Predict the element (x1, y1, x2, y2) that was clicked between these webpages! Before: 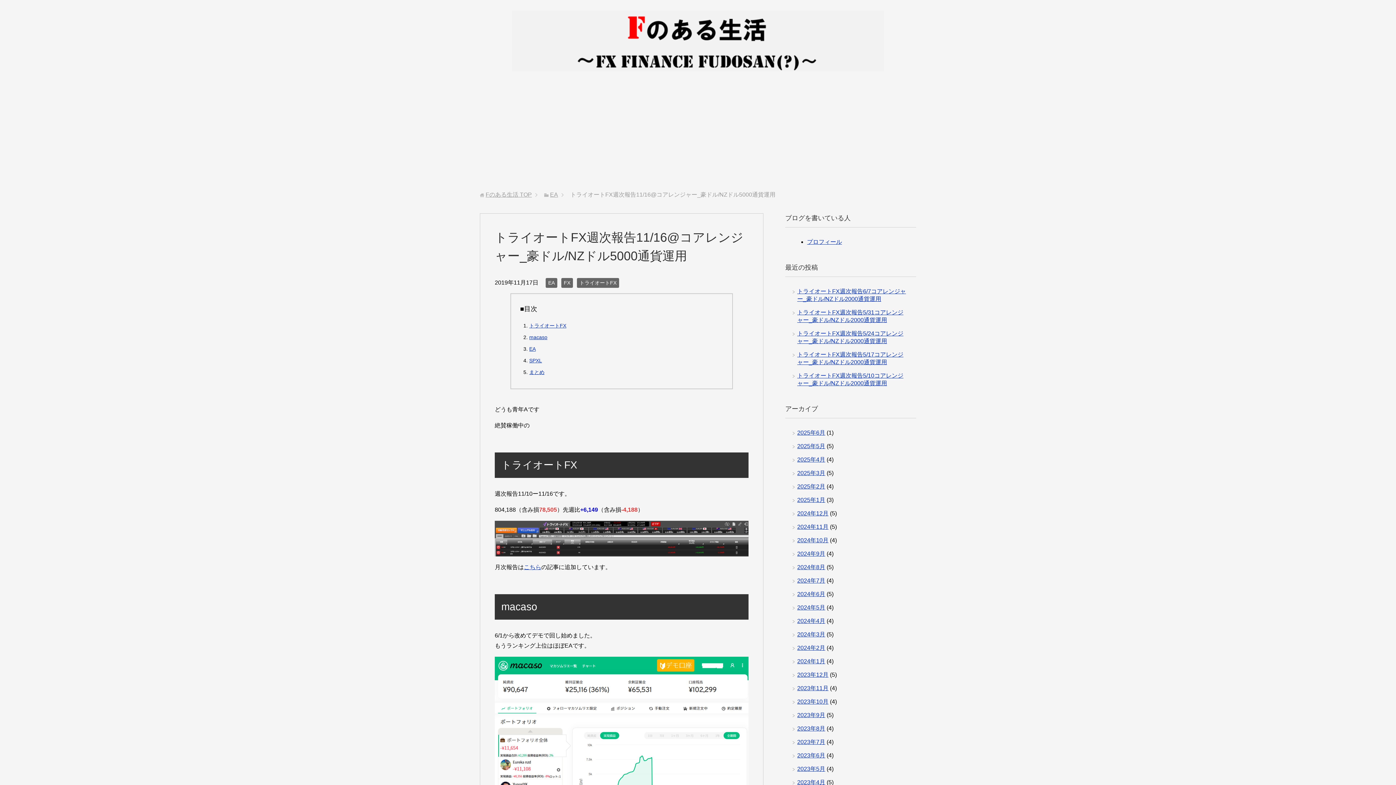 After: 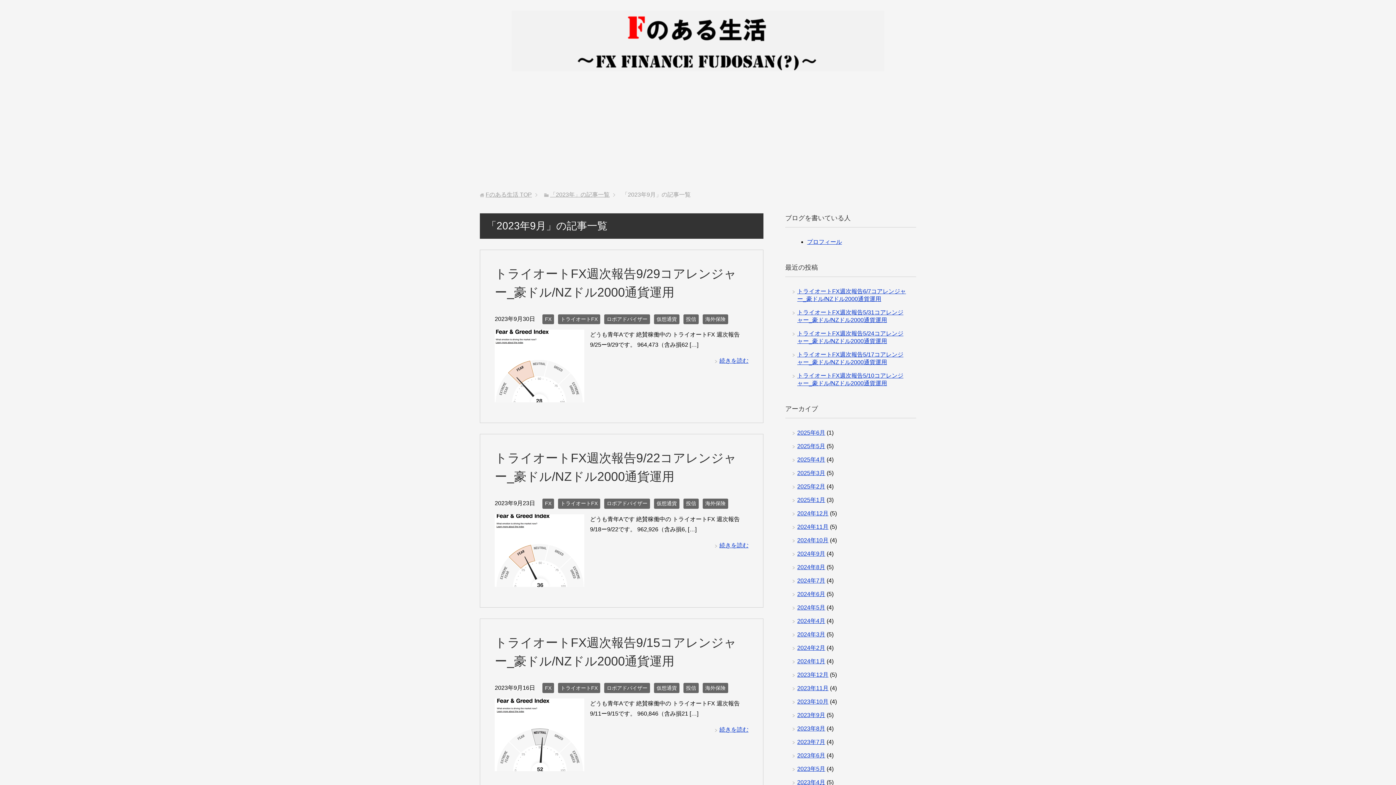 Action: label: 2023年9月 bbox: (797, 712, 825, 718)